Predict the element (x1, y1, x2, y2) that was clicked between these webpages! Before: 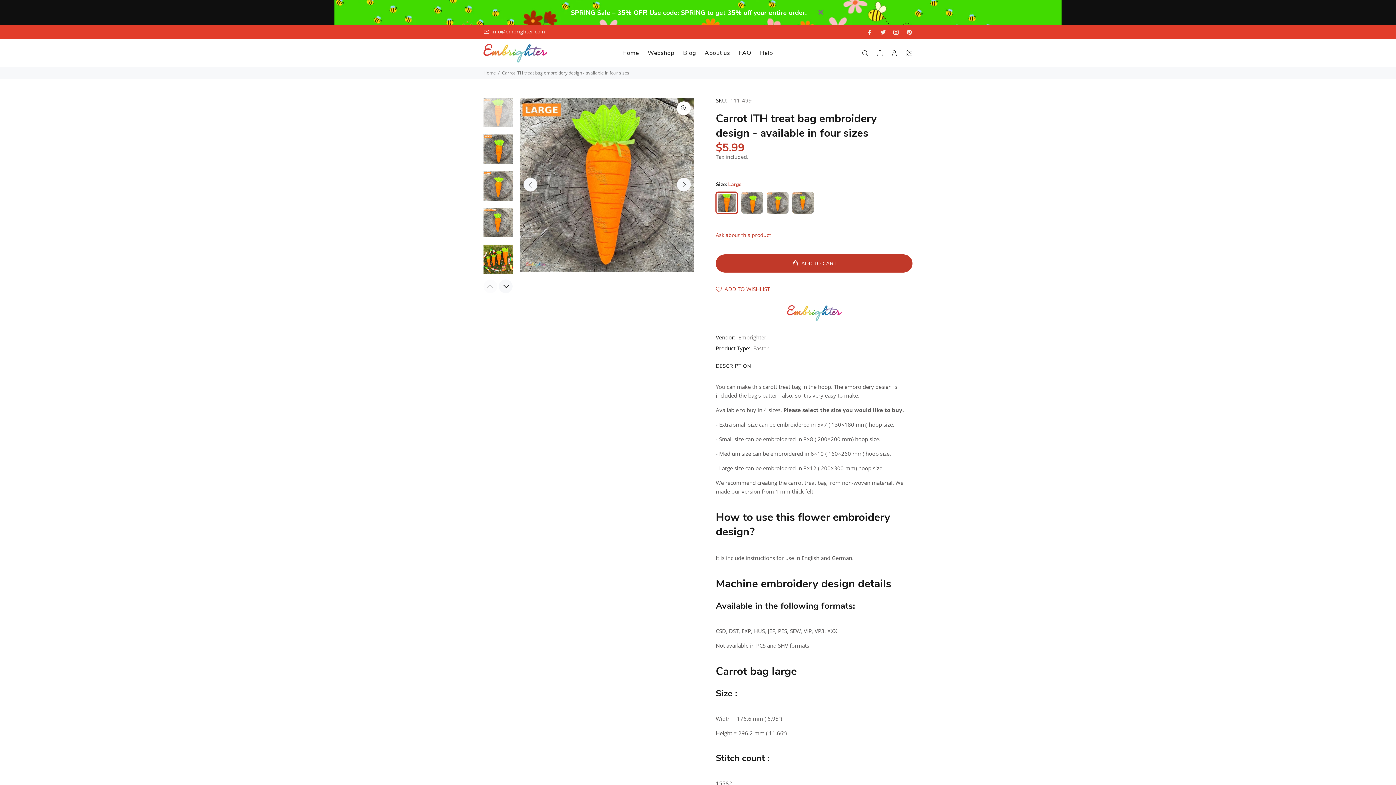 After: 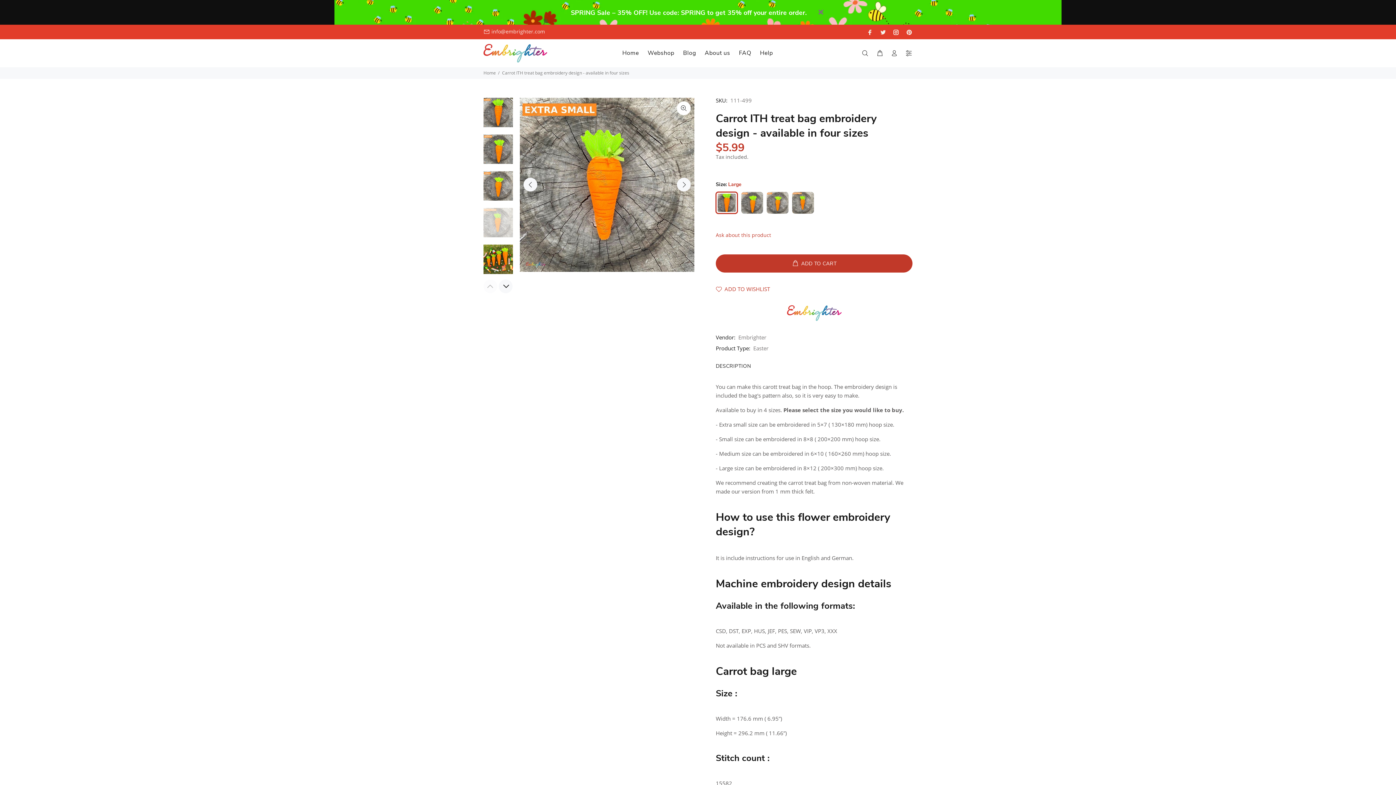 Action: bbox: (483, 207, 513, 237)